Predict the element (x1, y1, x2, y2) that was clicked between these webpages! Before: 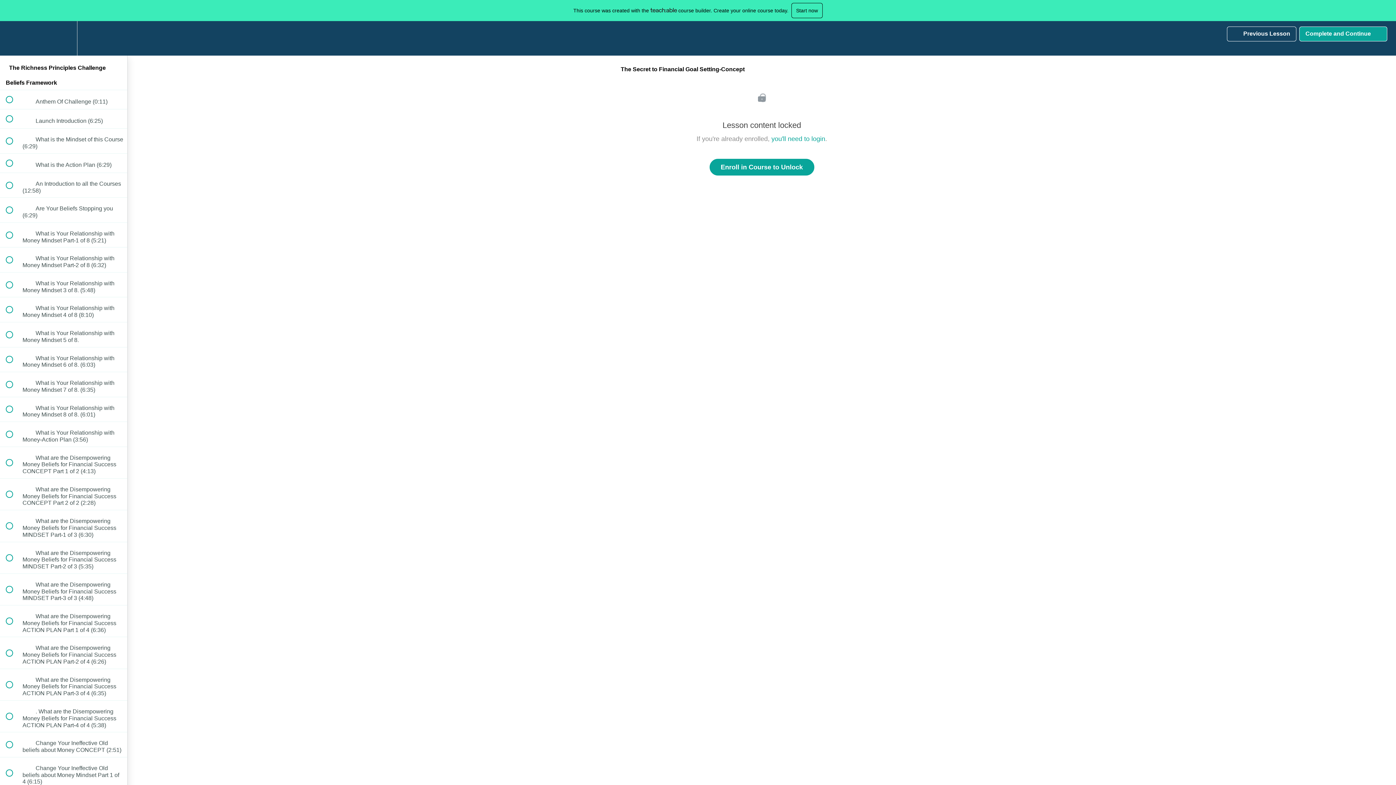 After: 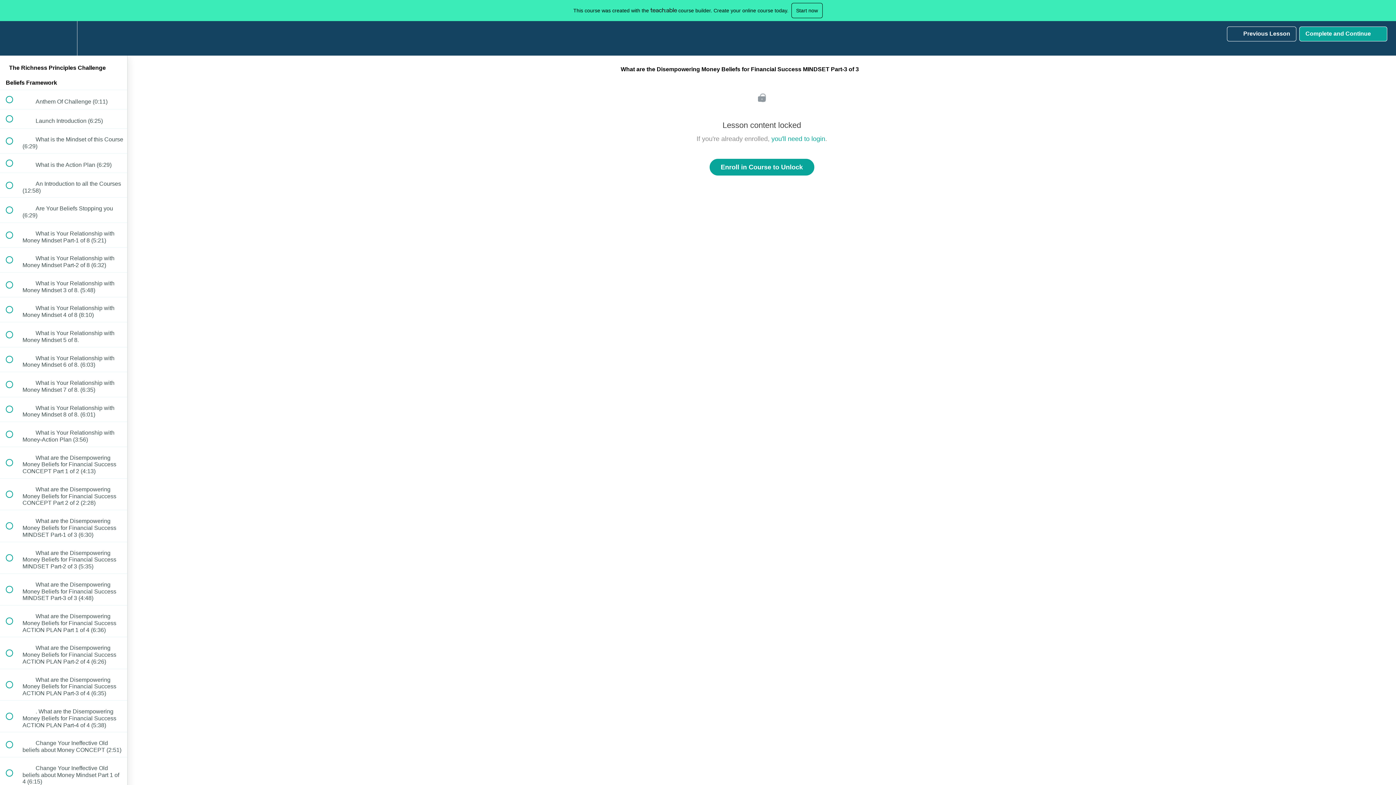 Action: label:  
 What are the Disempowering Money Beliefs for Financial Success MINDSET Part-3 of 3 (4:48) bbox: (0, 574, 127, 605)